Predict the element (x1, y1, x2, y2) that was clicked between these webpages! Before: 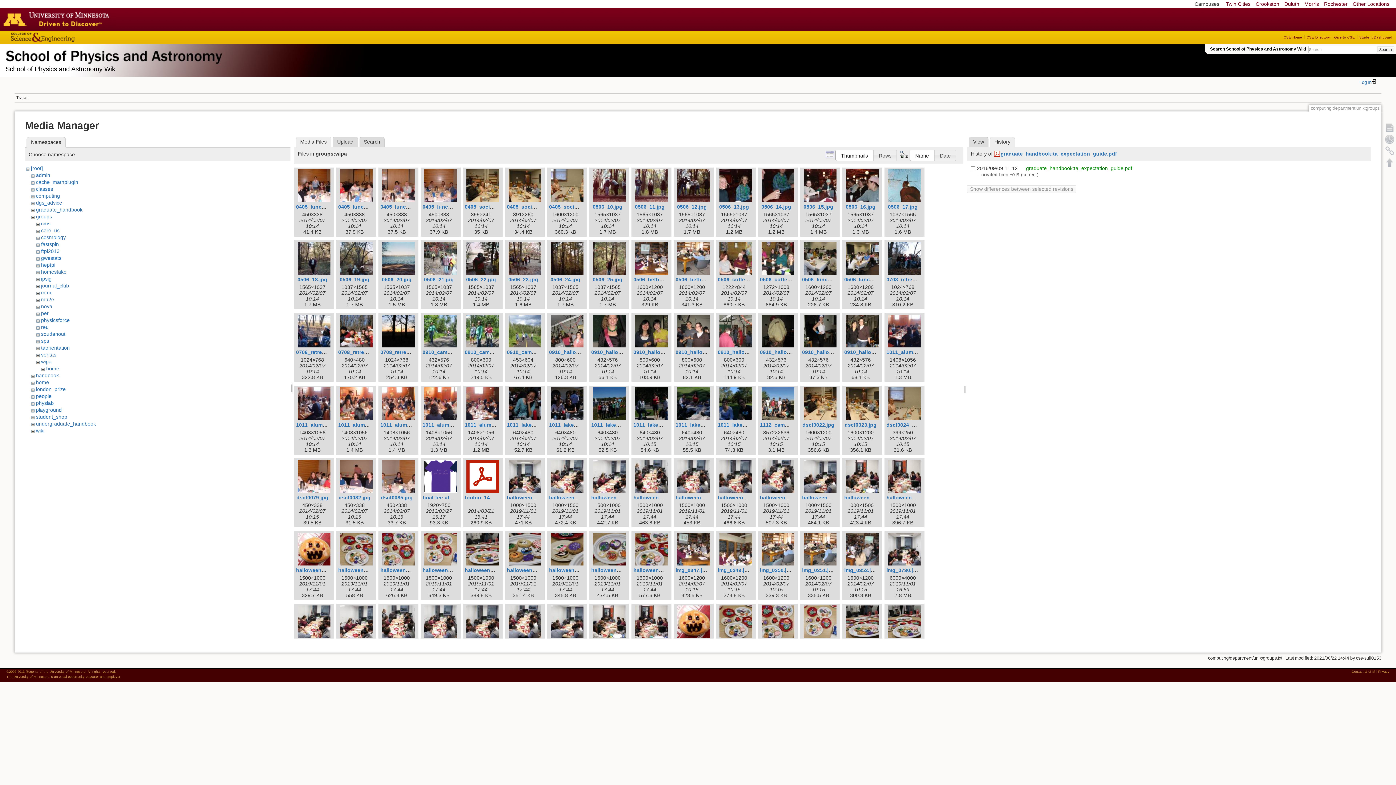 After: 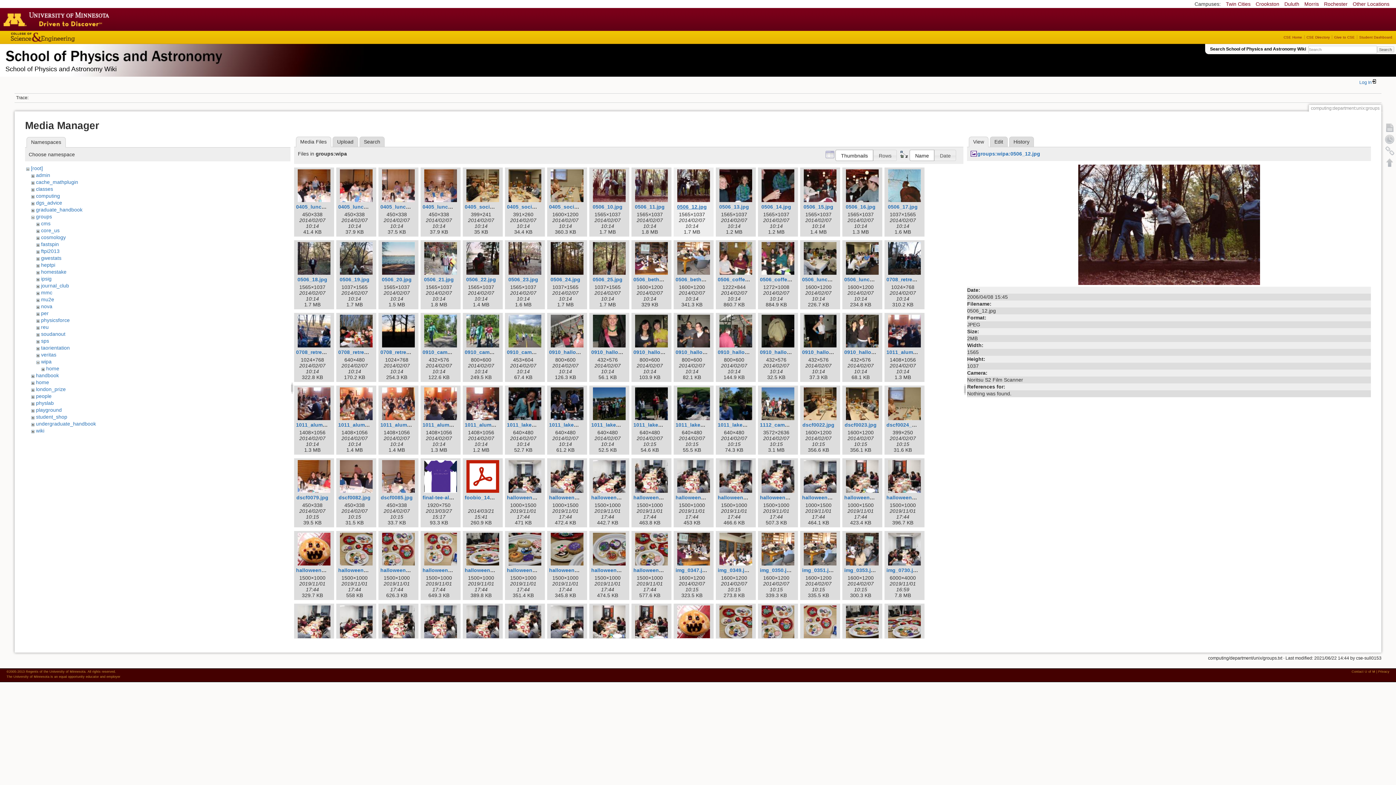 Action: bbox: (677, 203, 707, 209) label: 0506_12.jpg